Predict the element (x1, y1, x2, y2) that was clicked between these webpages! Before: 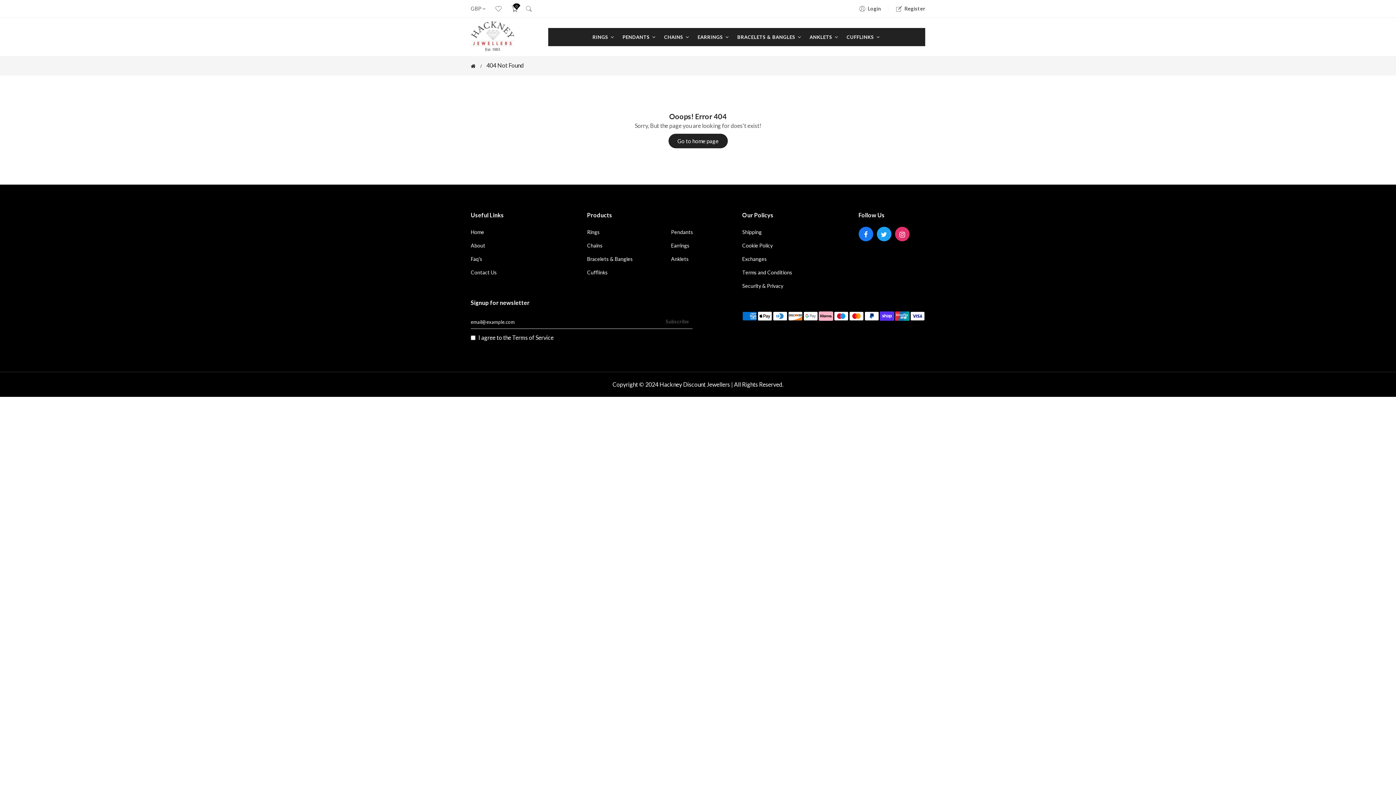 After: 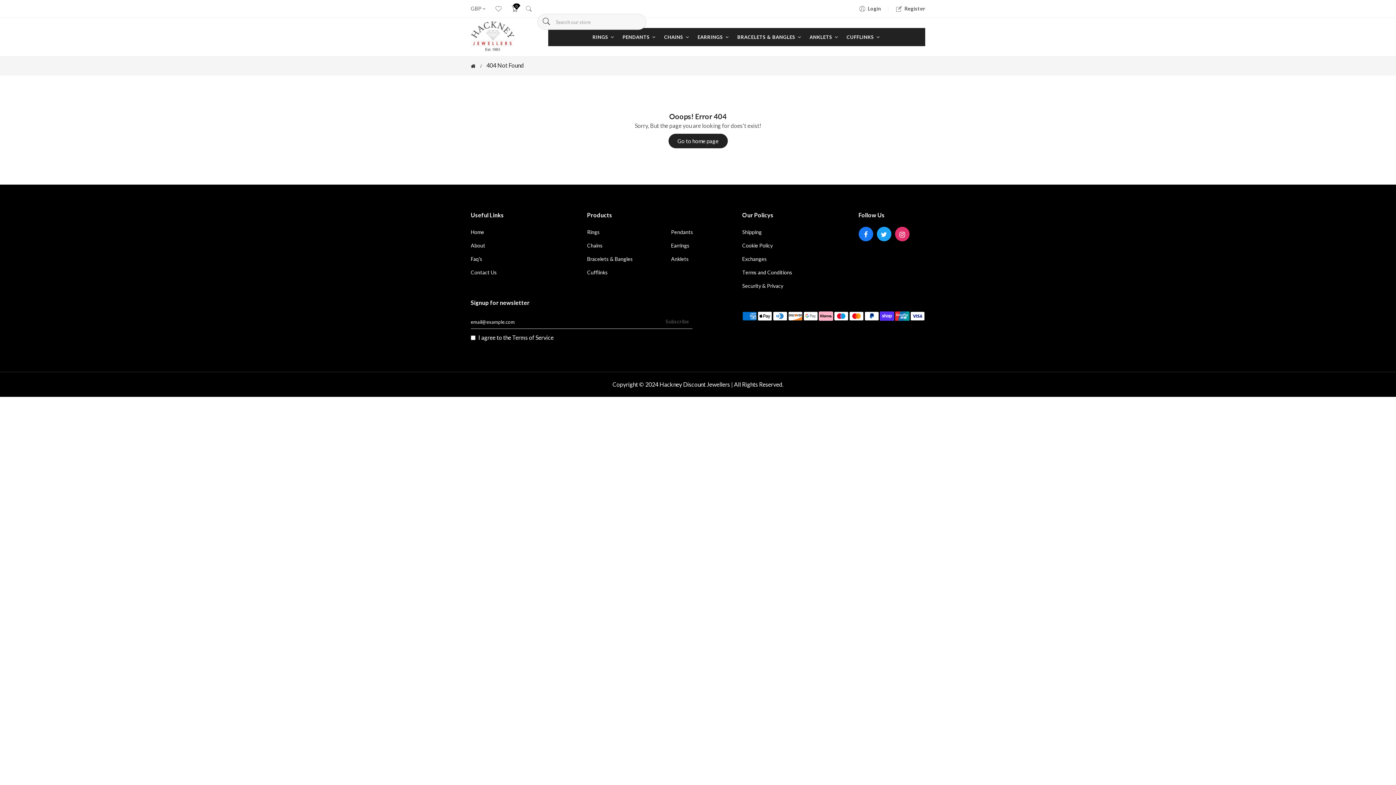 Action: bbox: (525, 4, 532, 12)